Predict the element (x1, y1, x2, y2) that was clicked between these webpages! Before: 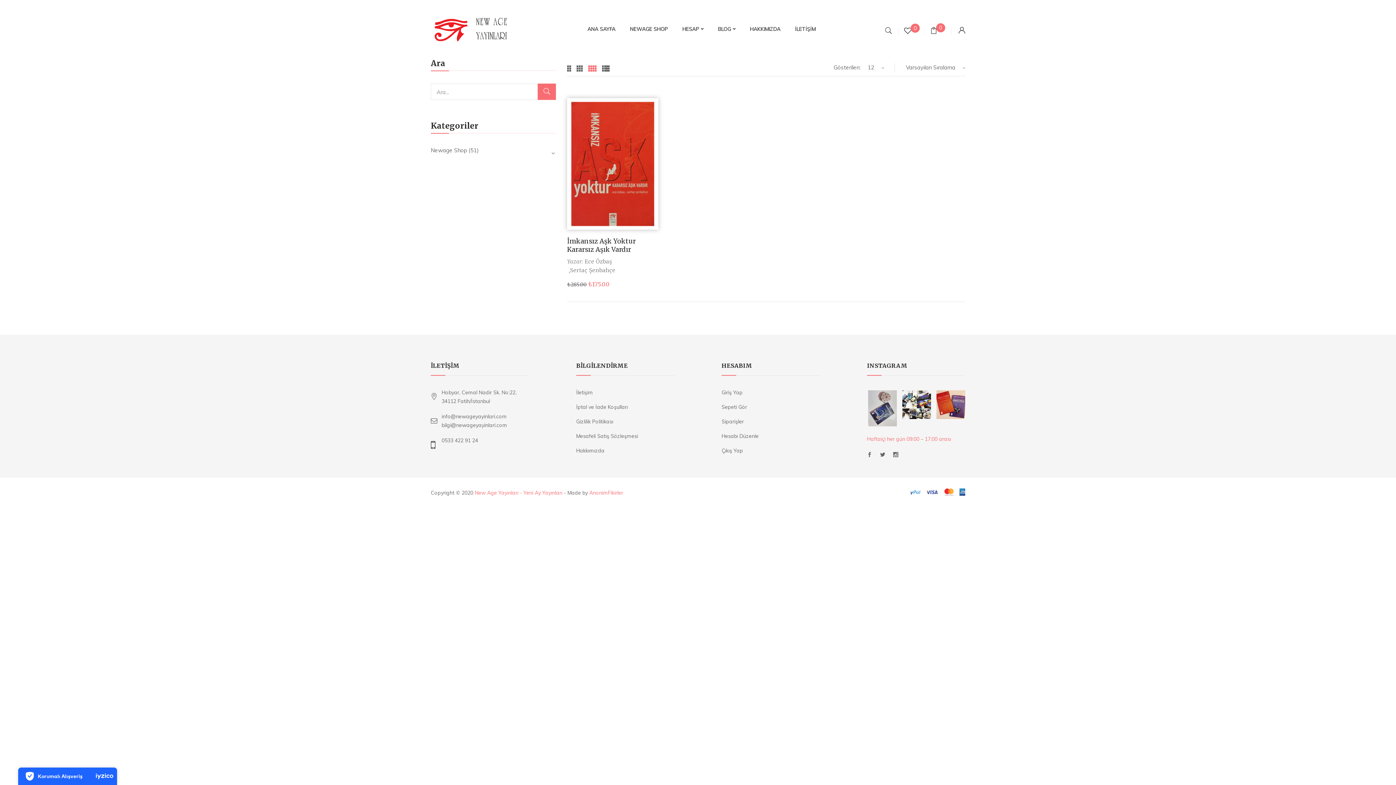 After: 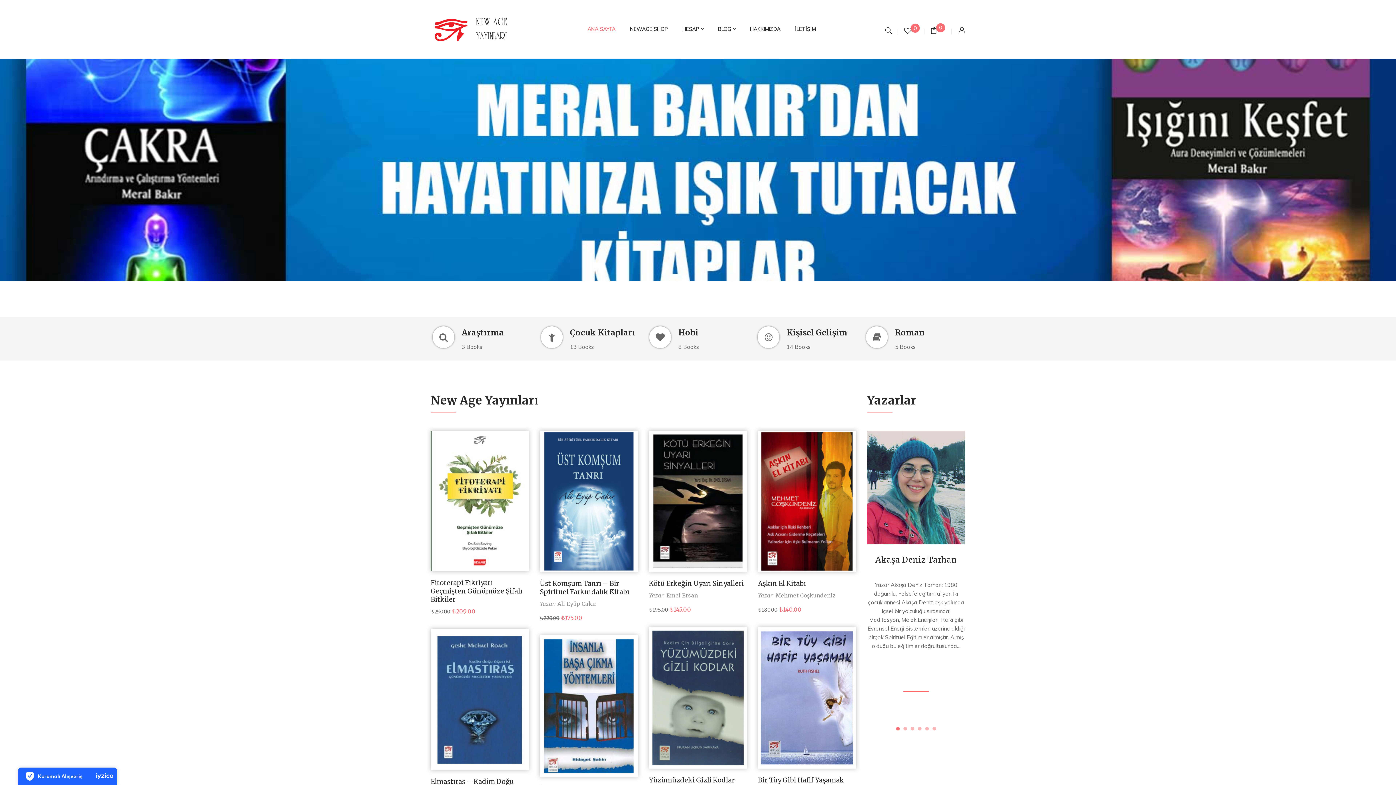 Action: bbox: (474, 489, 562, 496) label: New Age Yayınları - Yeni Ay Yayınları